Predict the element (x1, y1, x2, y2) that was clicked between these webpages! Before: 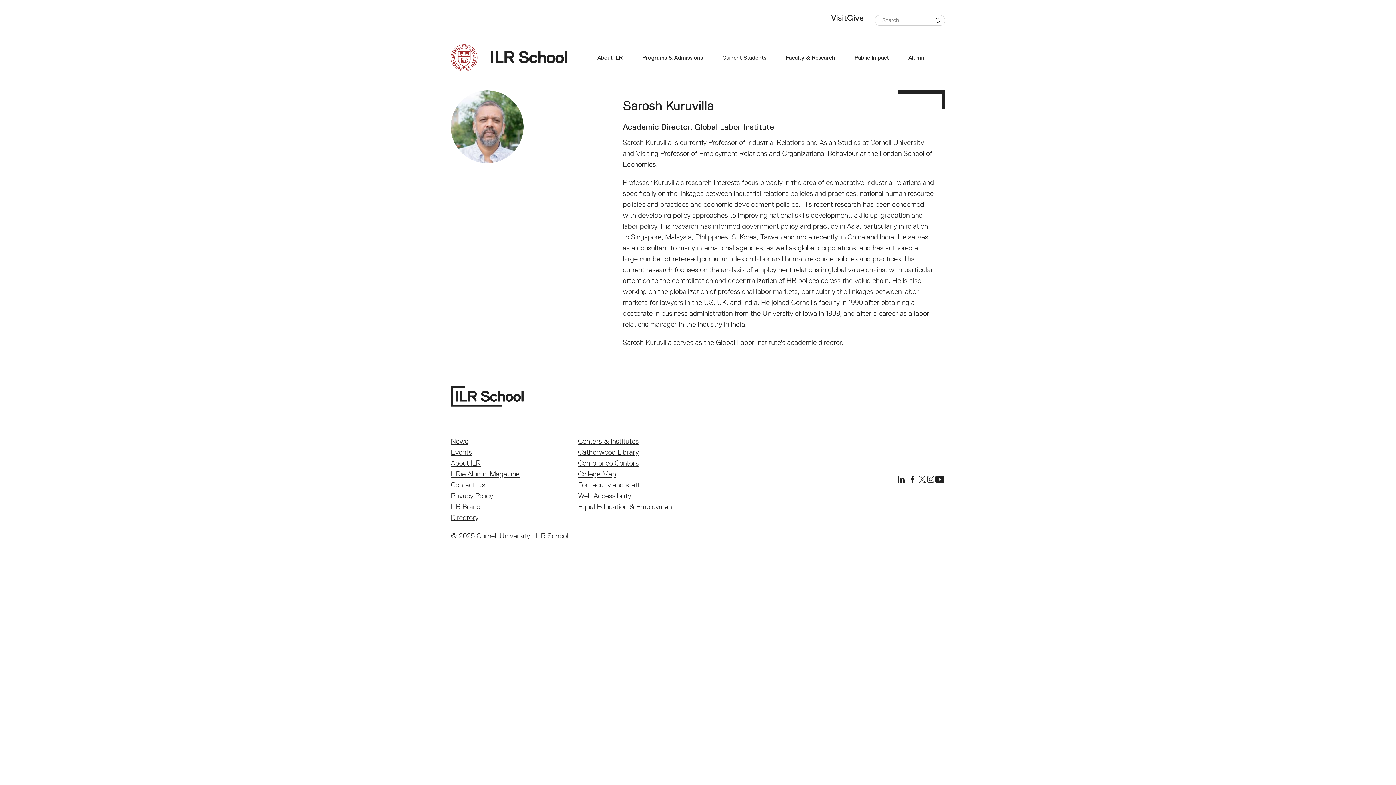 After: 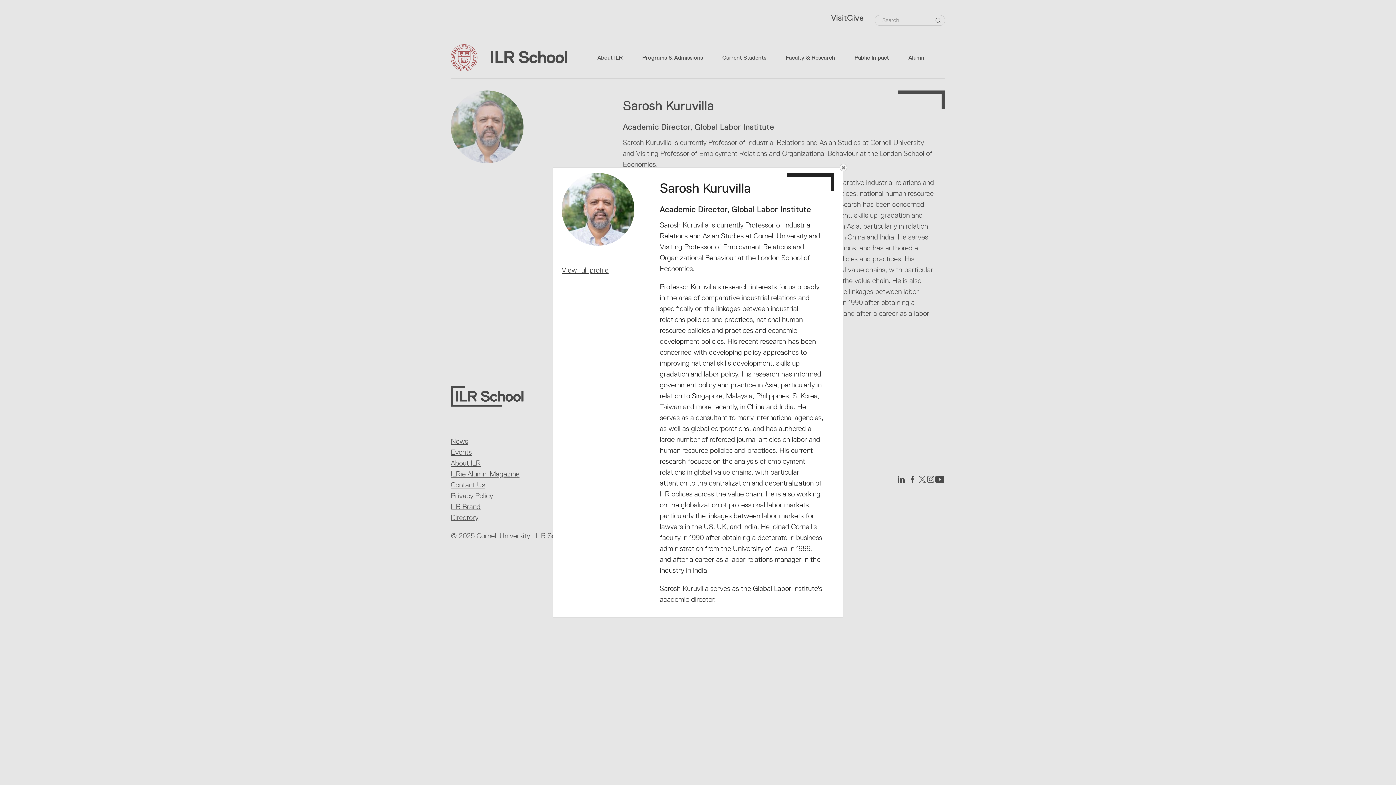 Action: bbox: (450, 121, 523, 130)